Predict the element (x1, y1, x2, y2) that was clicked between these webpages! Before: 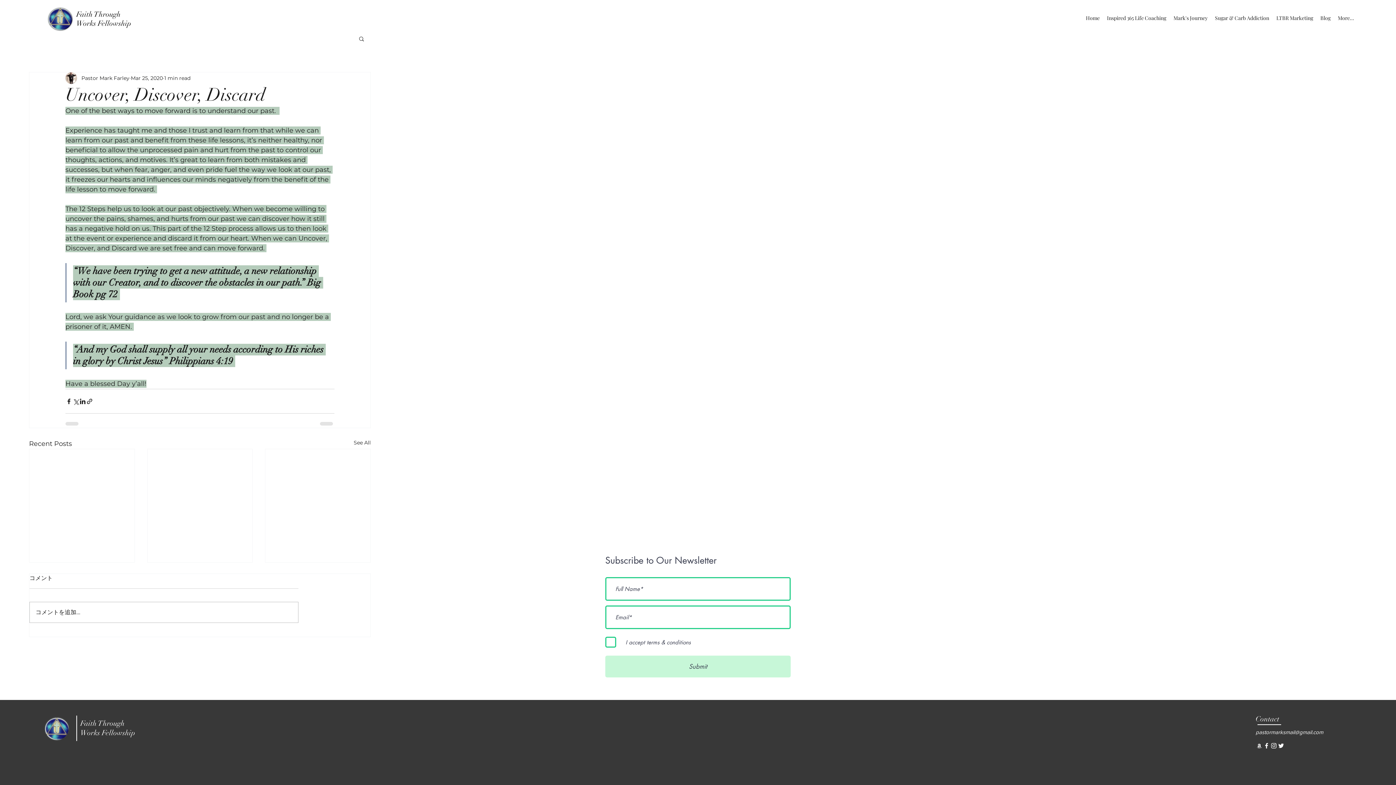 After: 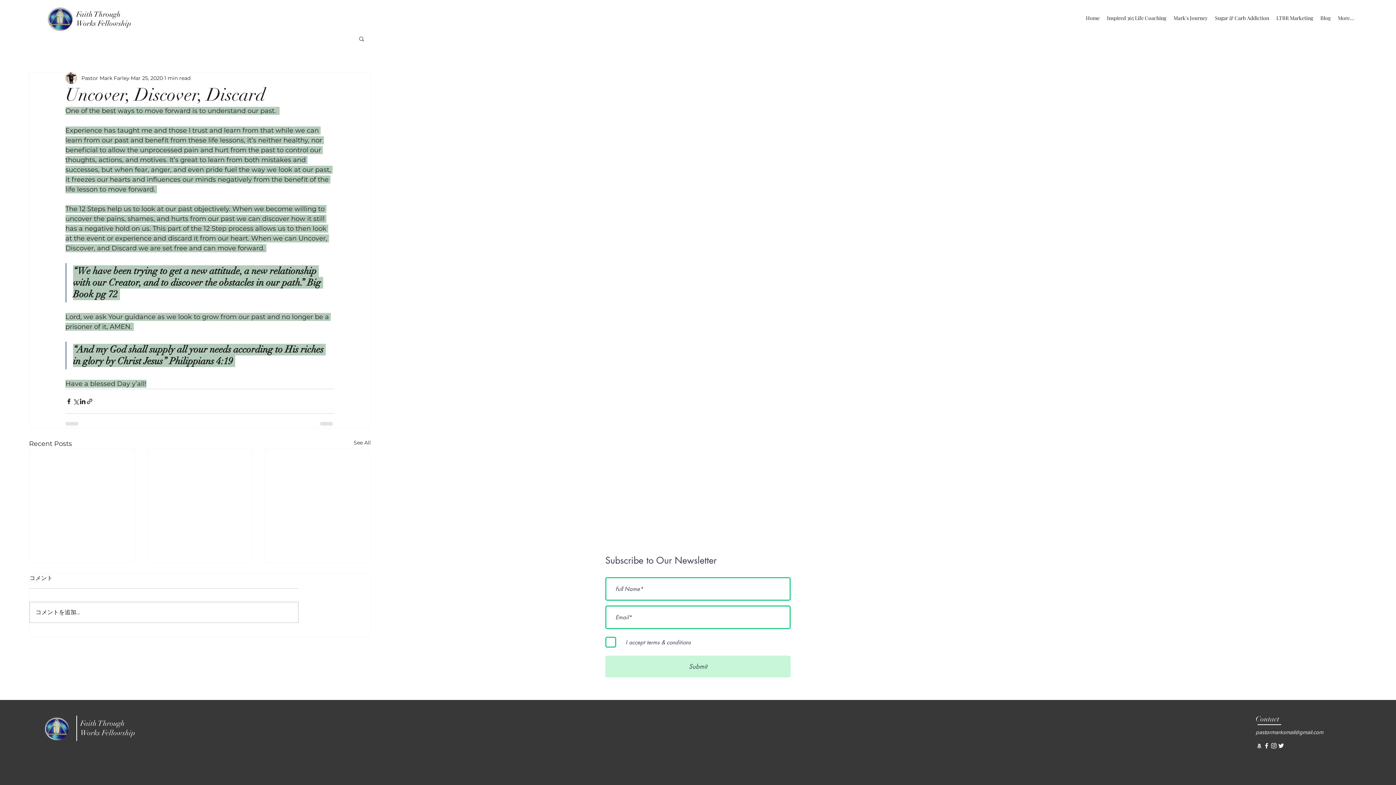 Action: bbox: (1277, 742, 1285, 749) label: Twitter